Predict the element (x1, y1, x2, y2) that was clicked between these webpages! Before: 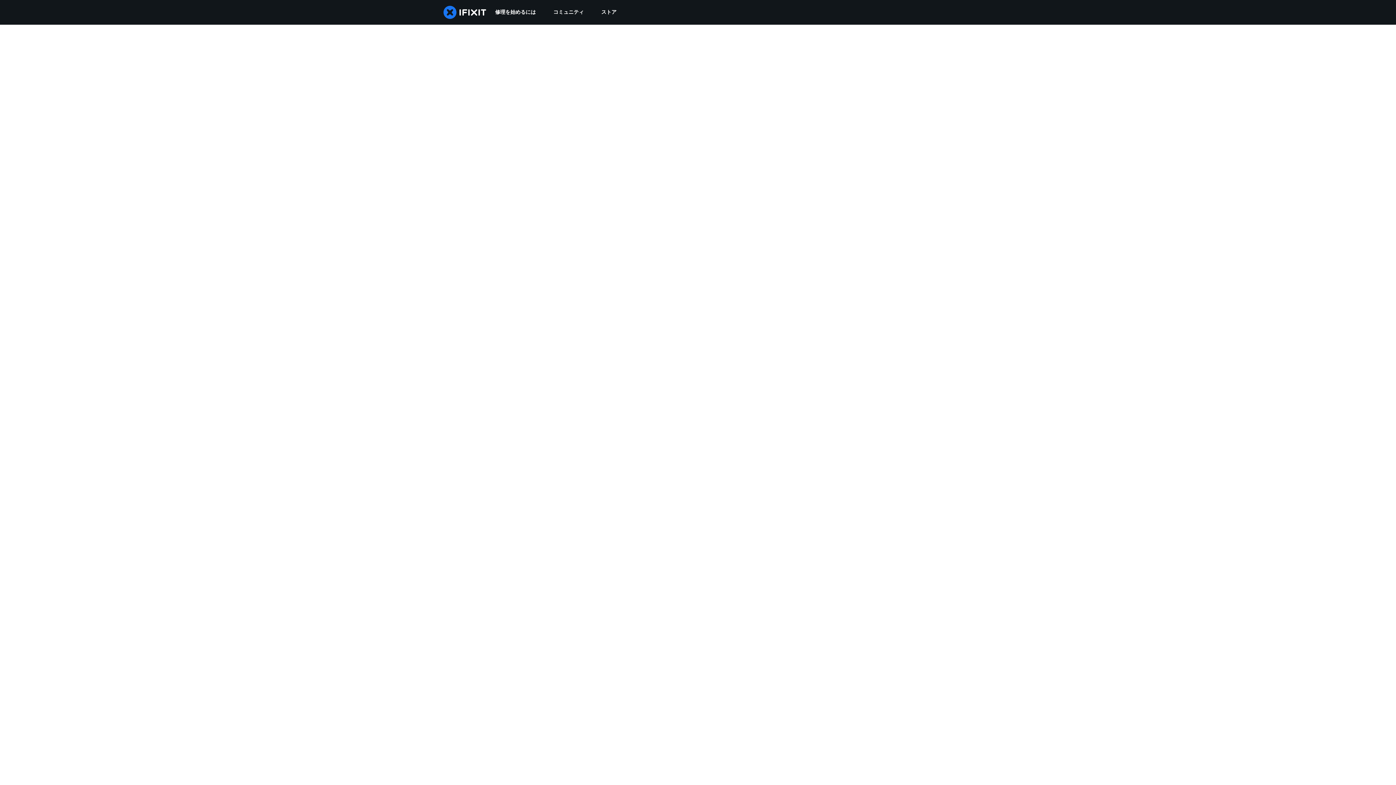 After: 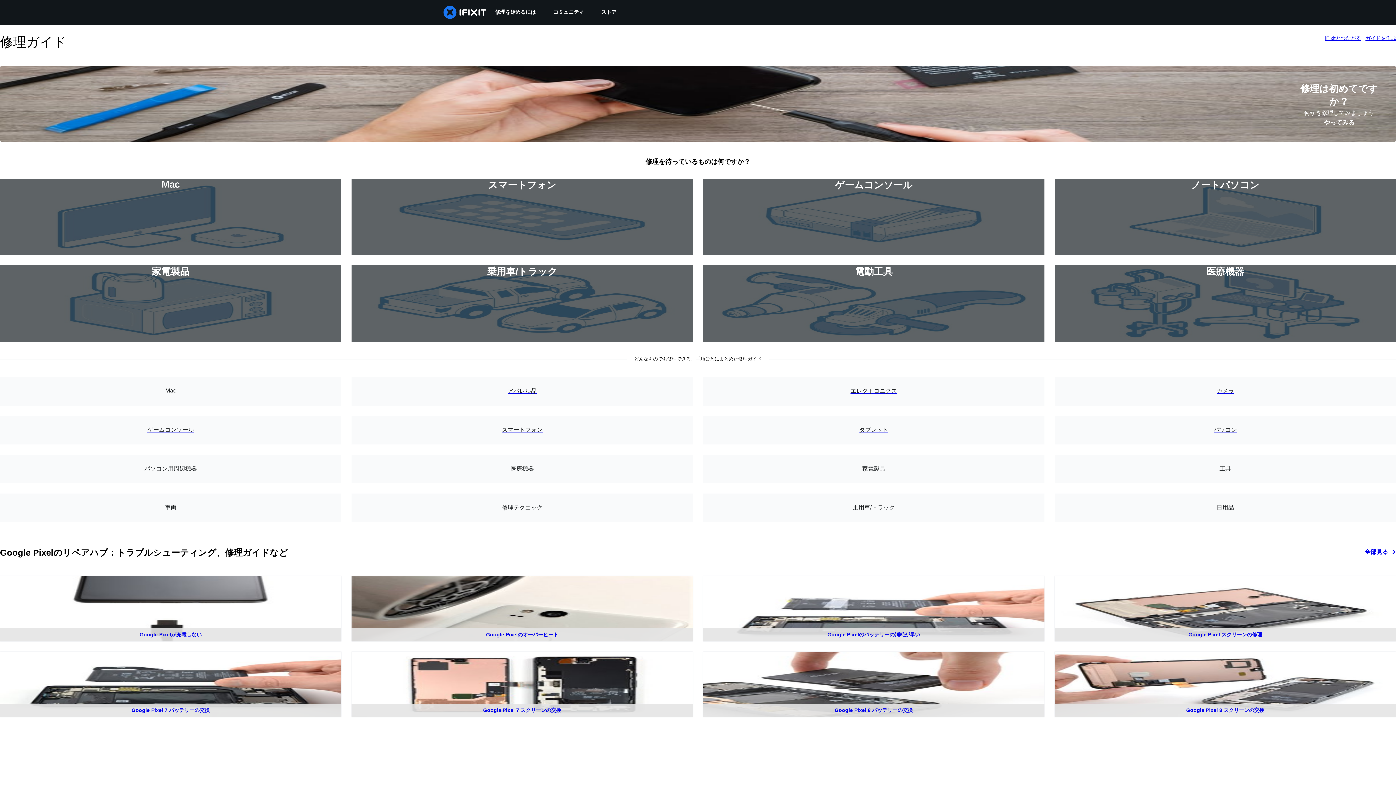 Action: bbox: (486, 0, 544, 24) label: 修理を始めるには